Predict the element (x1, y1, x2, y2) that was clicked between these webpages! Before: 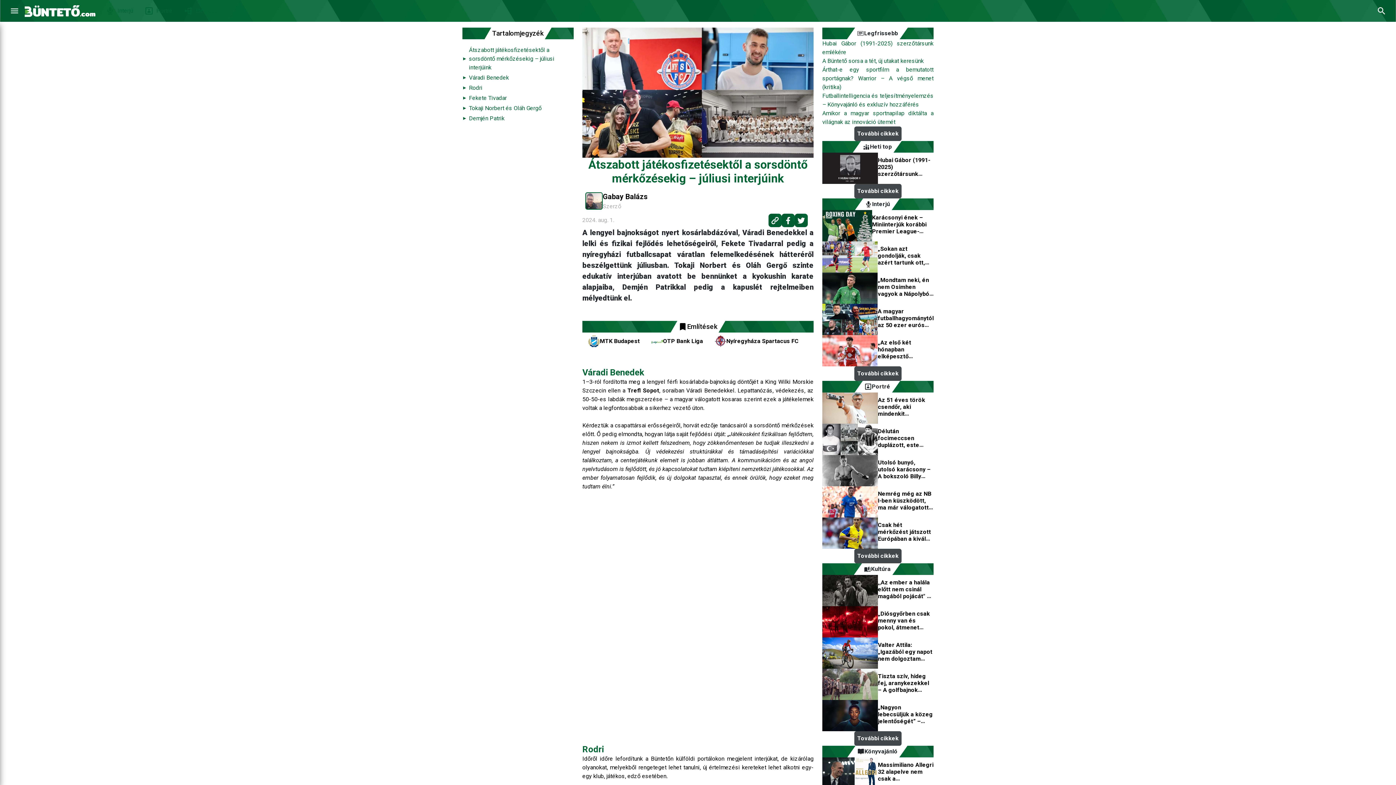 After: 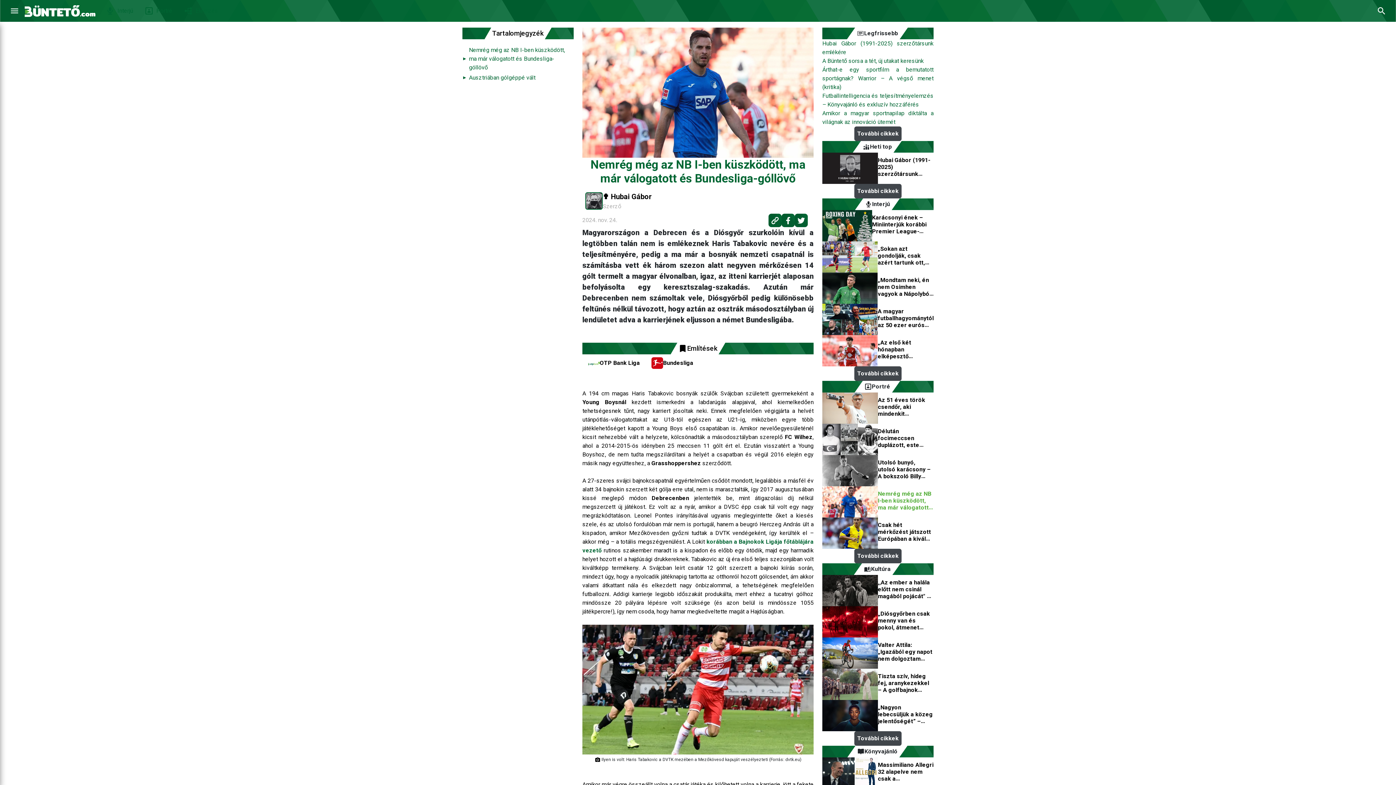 Action: bbox: (822, 486, 933, 517) label: Nemrég még az NB I-ben küszködött, ma már válogatott és Bundesliga-góllövő